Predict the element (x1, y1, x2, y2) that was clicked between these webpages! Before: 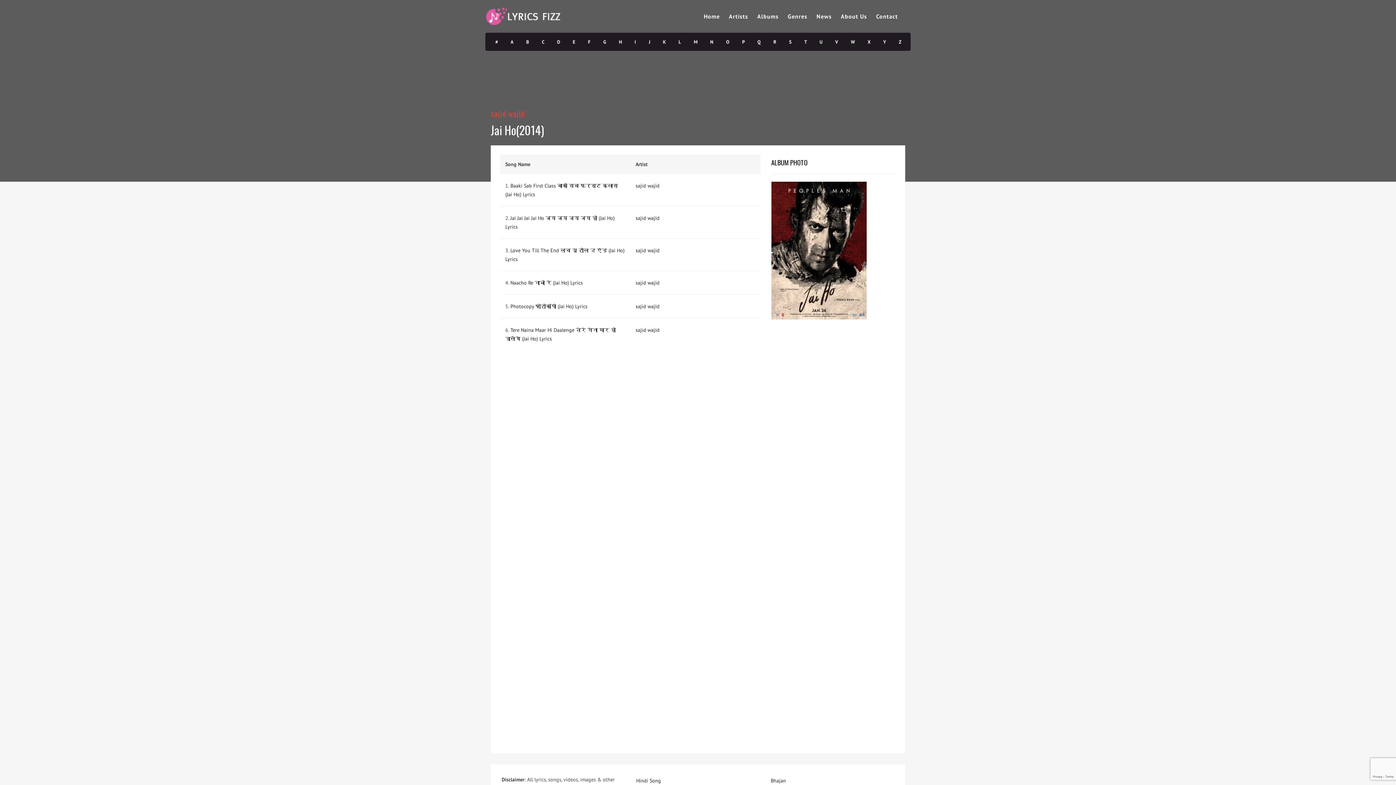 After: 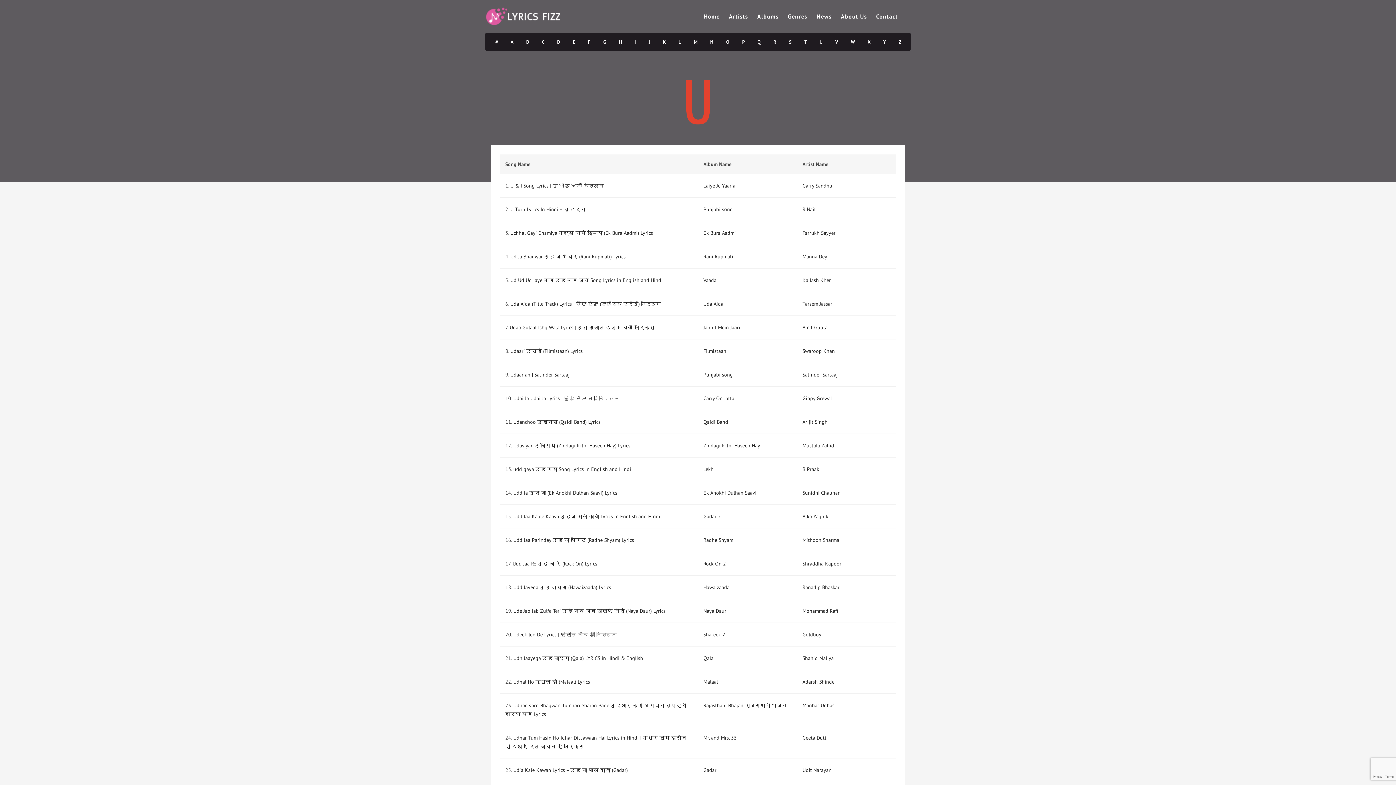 Action: bbox: (813, 33, 829, 51) label: U